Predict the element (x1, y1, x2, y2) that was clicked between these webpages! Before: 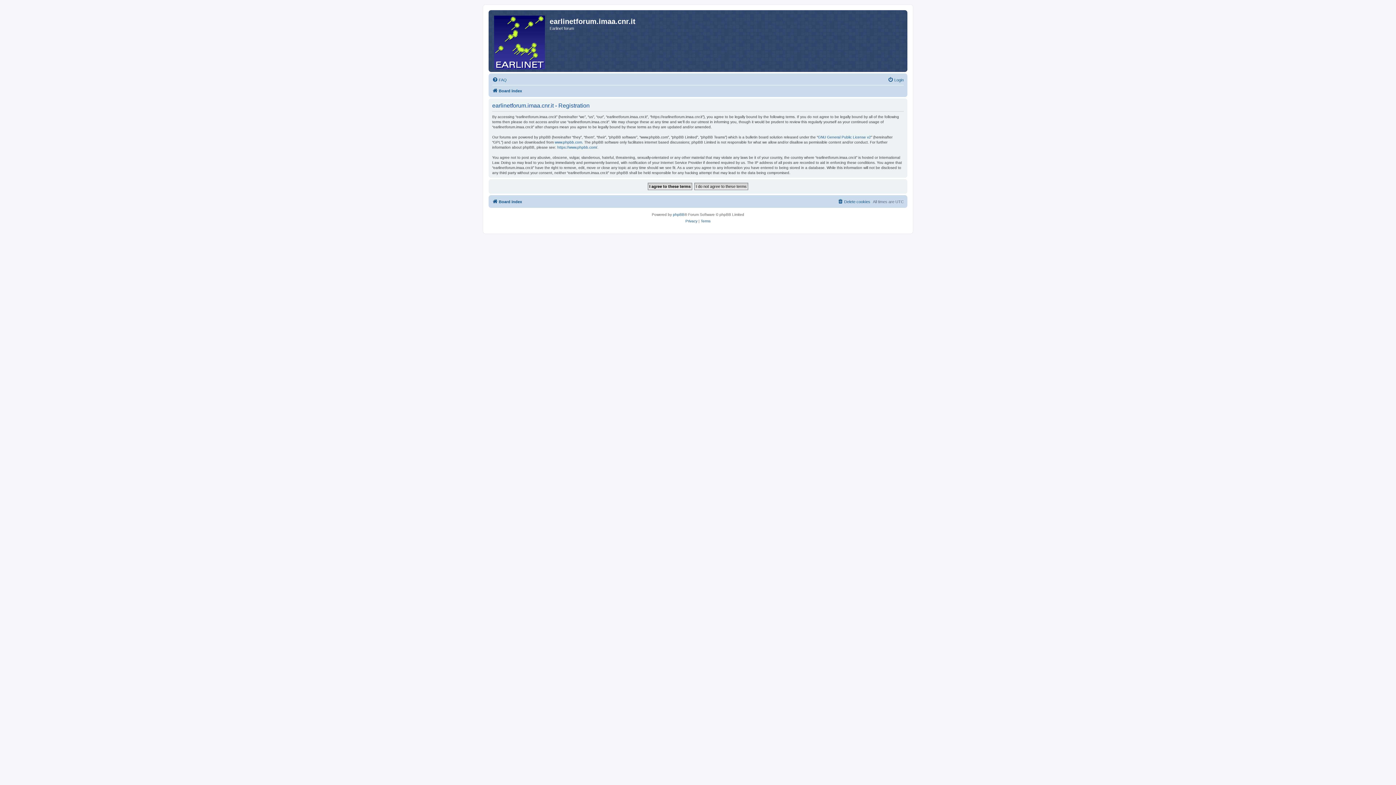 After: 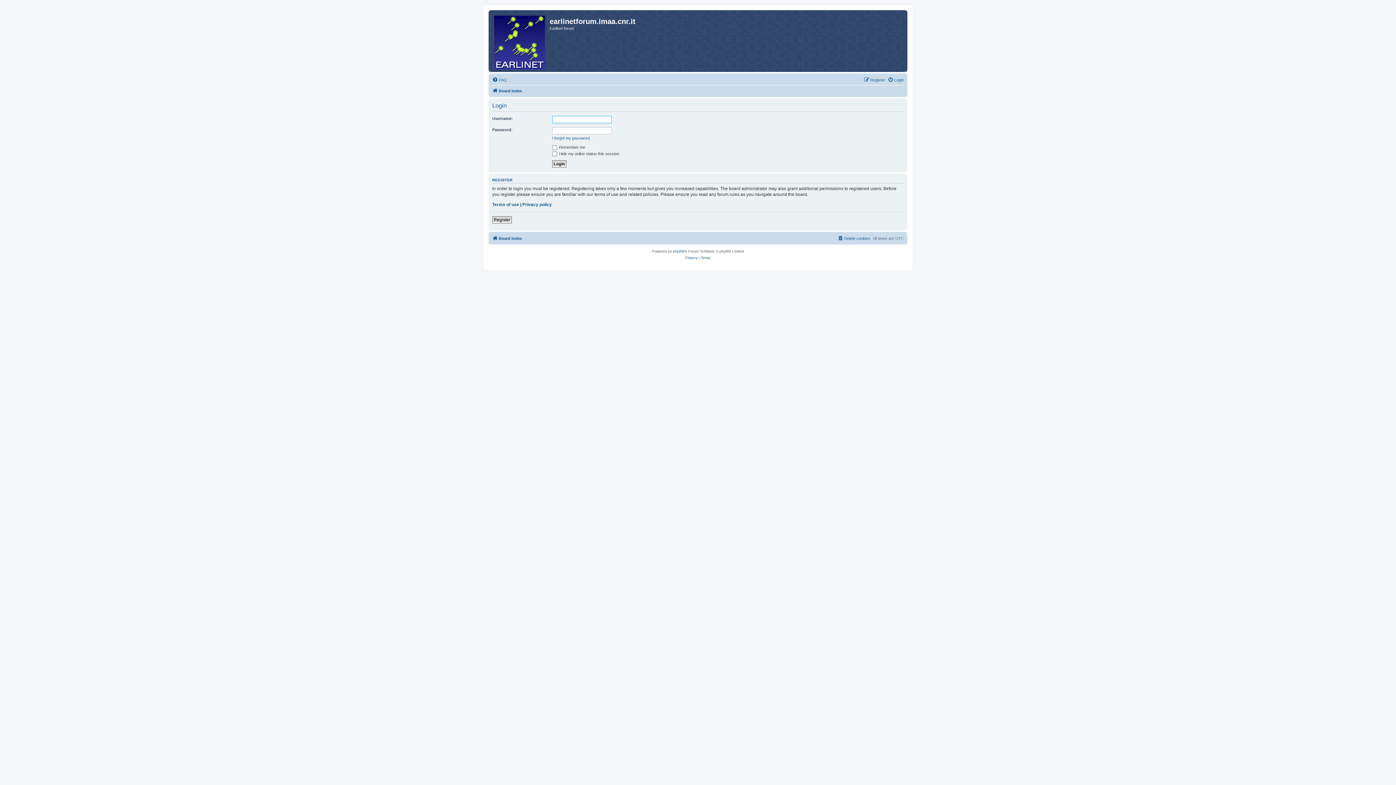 Action: label: Login bbox: (888, 75, 904, 84)